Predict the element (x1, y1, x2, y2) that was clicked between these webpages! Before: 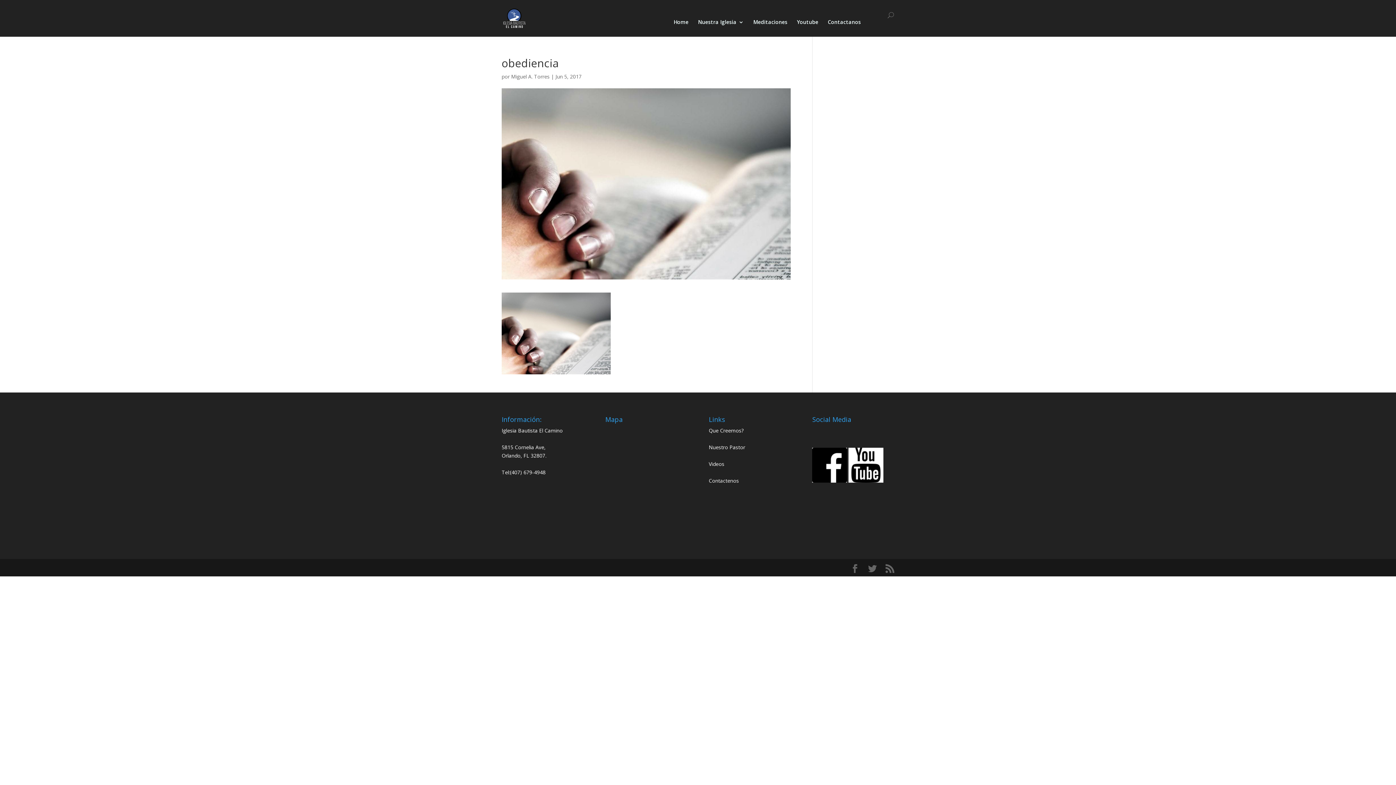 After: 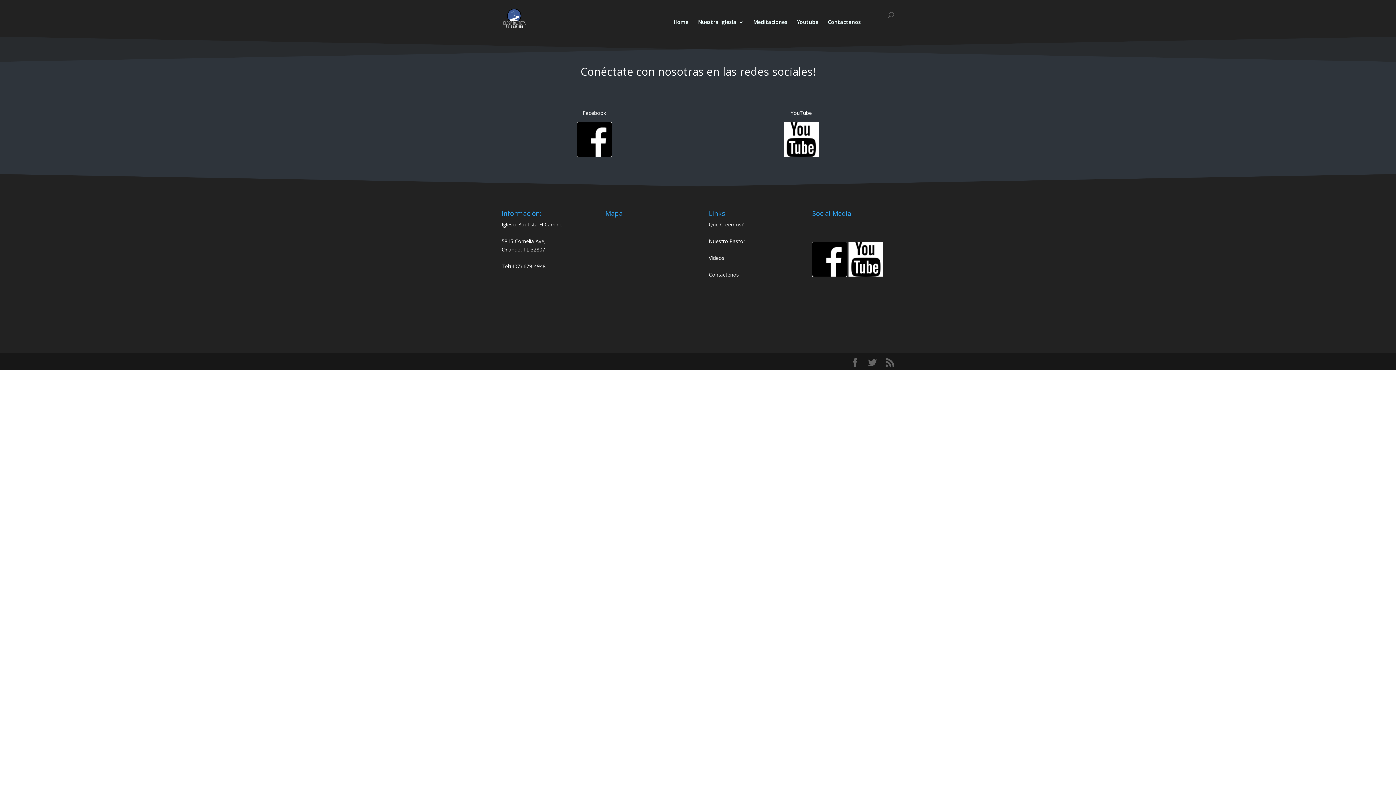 Action: label: Contactanos bbox: (828, 19, 861, 36)